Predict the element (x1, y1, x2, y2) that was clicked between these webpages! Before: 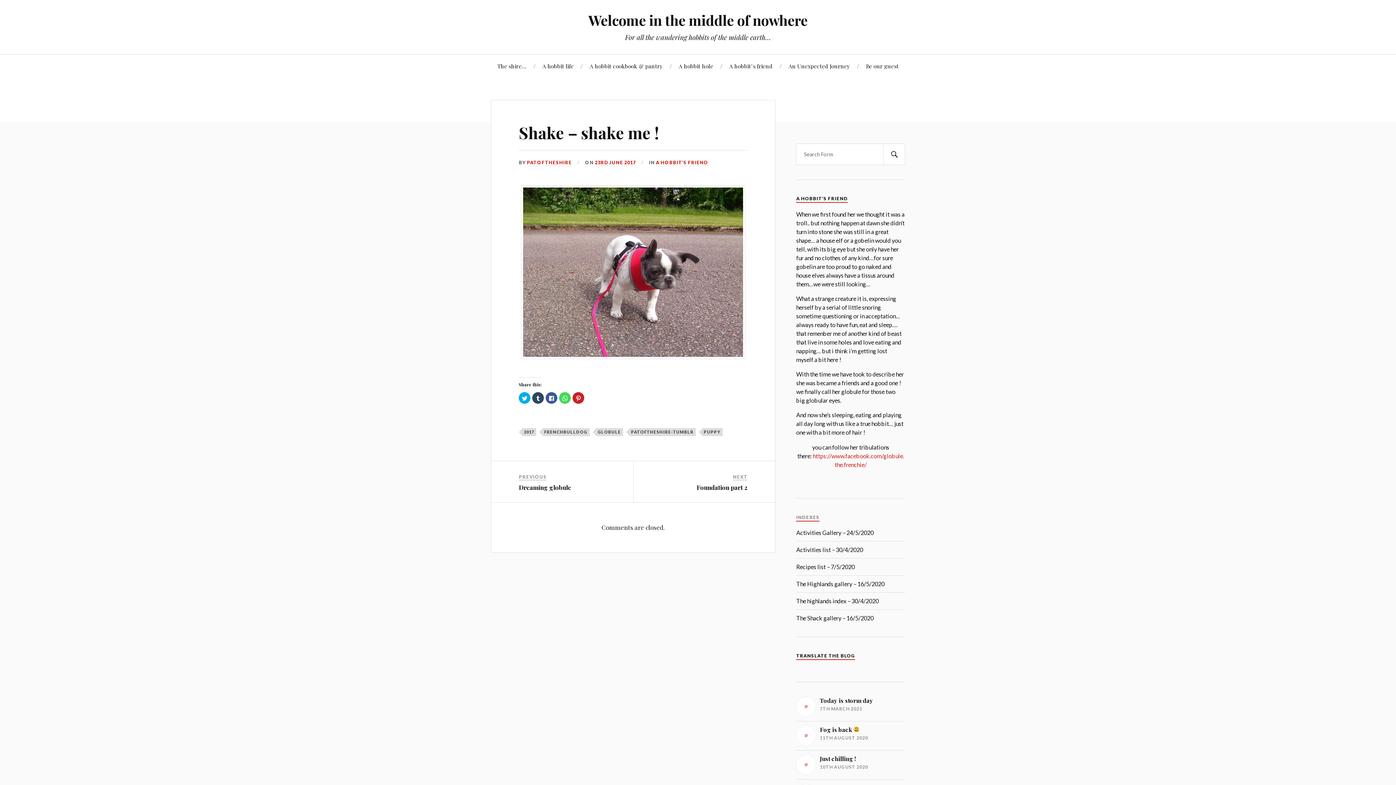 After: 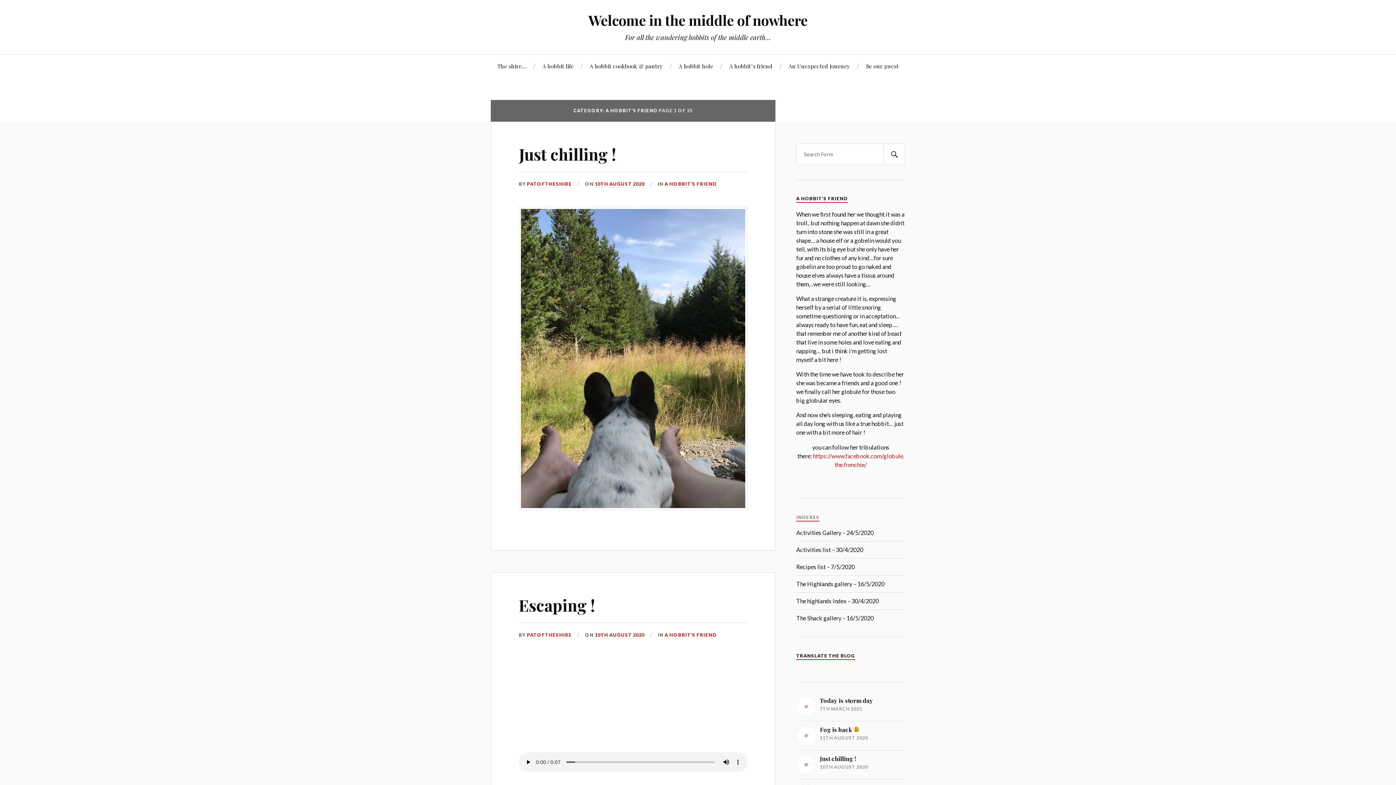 Action: bbox: (656, 159, 708, 166) label: A HOBBIT’S FRIEND